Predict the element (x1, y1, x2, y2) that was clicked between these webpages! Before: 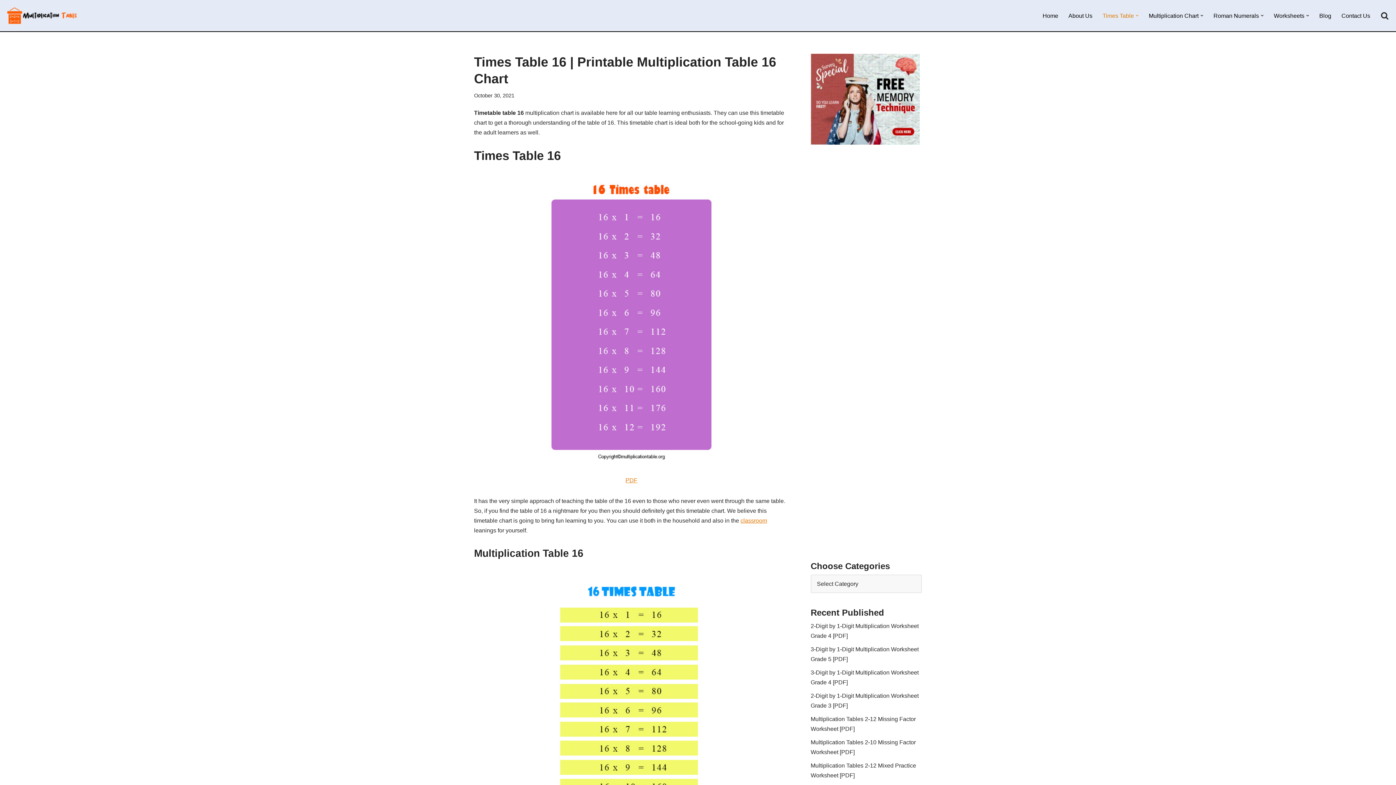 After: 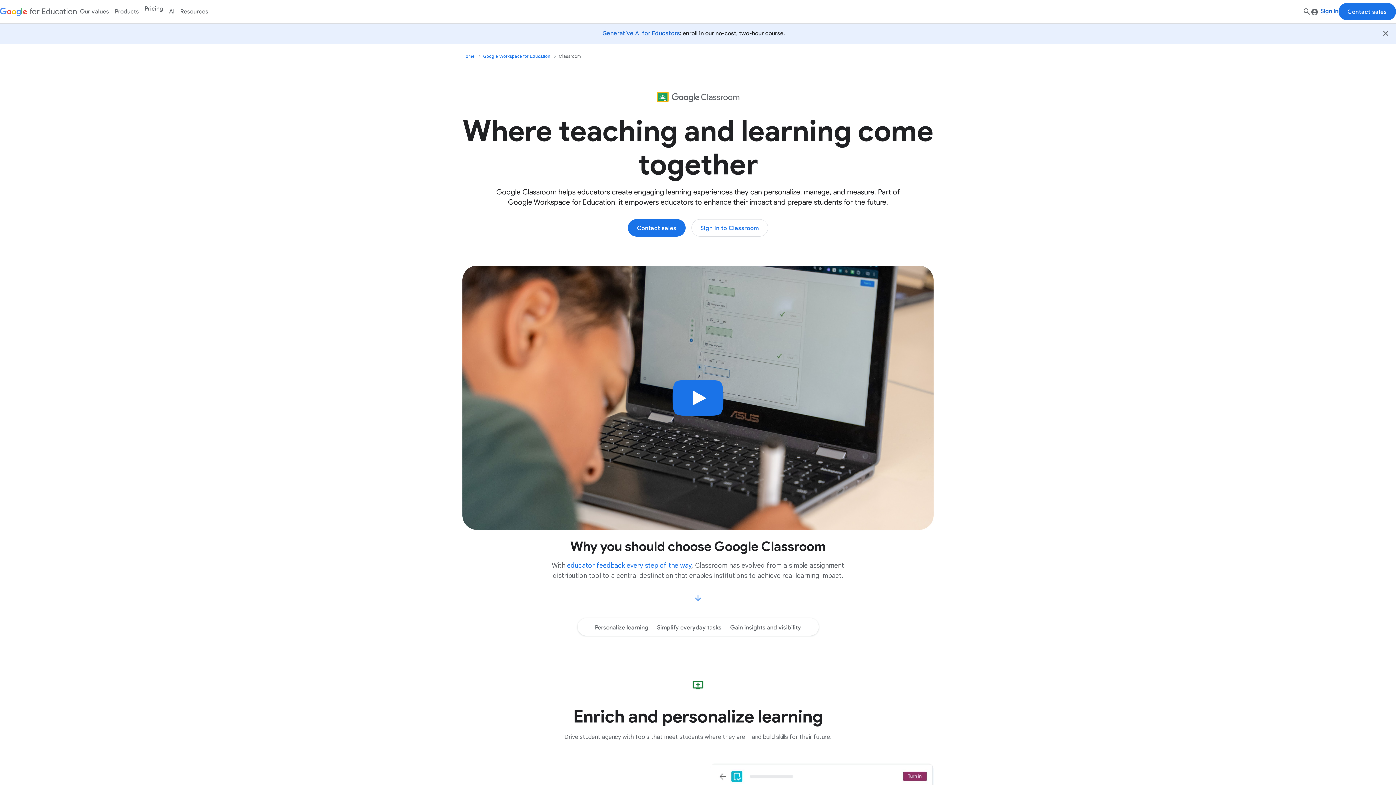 Action: bbox: (740, 517, 767, 524) label: classroom